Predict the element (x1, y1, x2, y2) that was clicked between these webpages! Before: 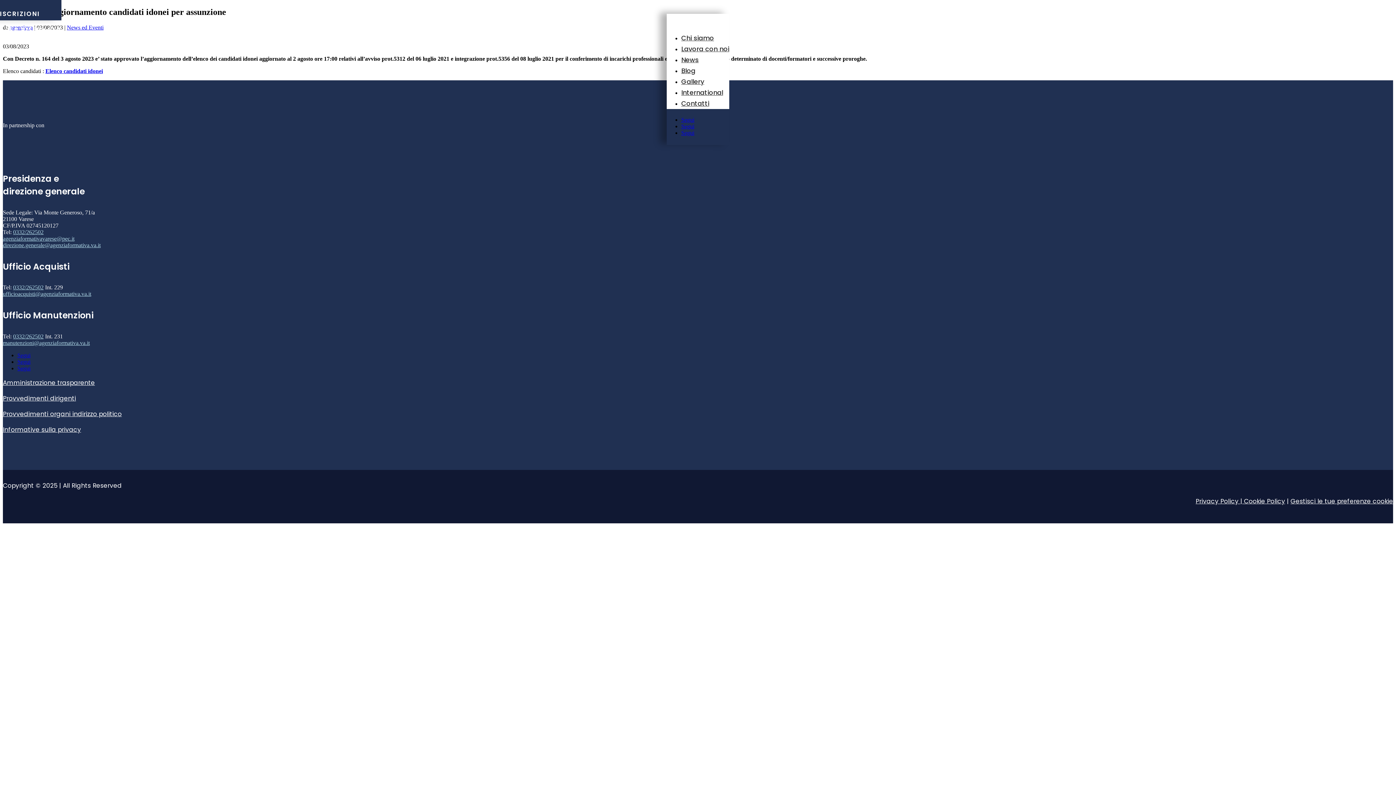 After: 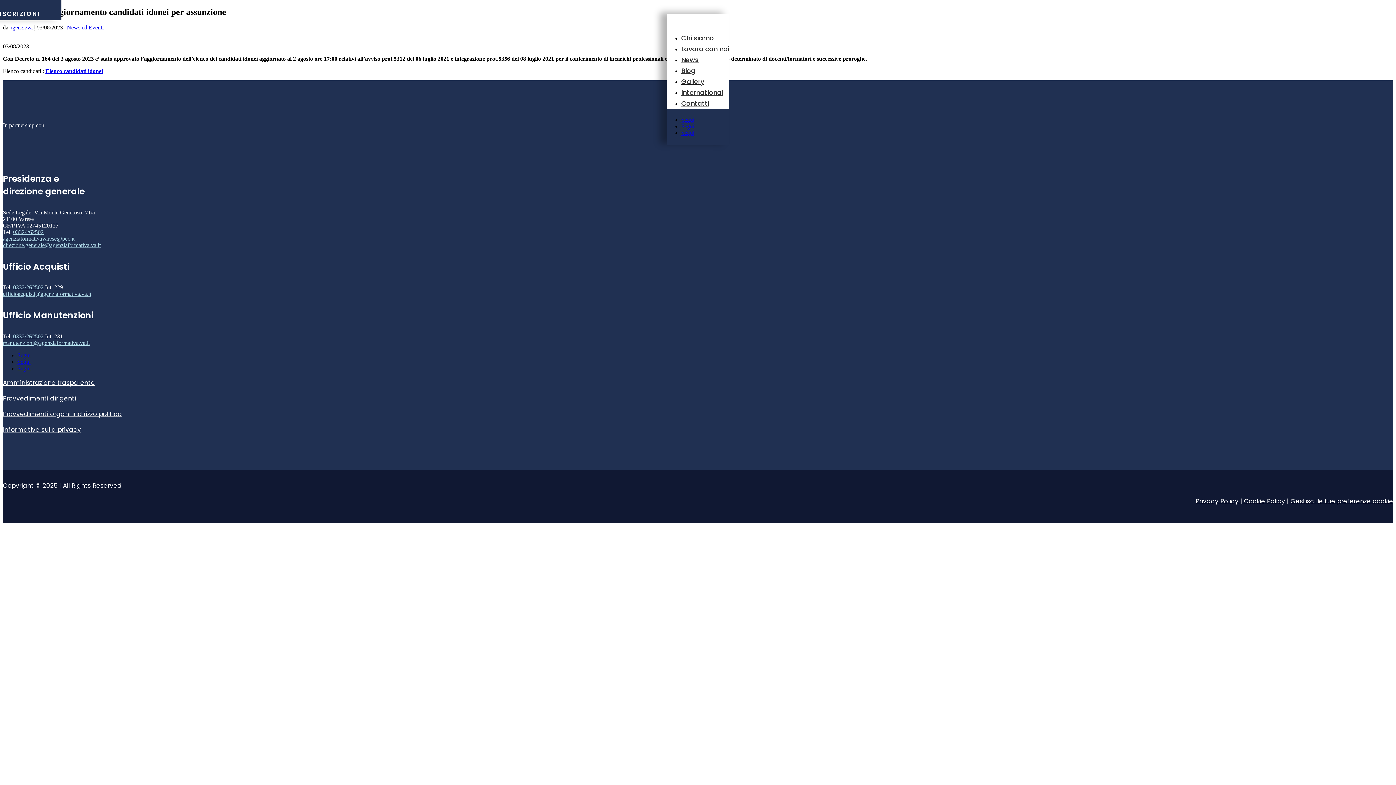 Action: bbox: (1290, 497, 1393, 505) label: Gestisci le tue preferenze cookie